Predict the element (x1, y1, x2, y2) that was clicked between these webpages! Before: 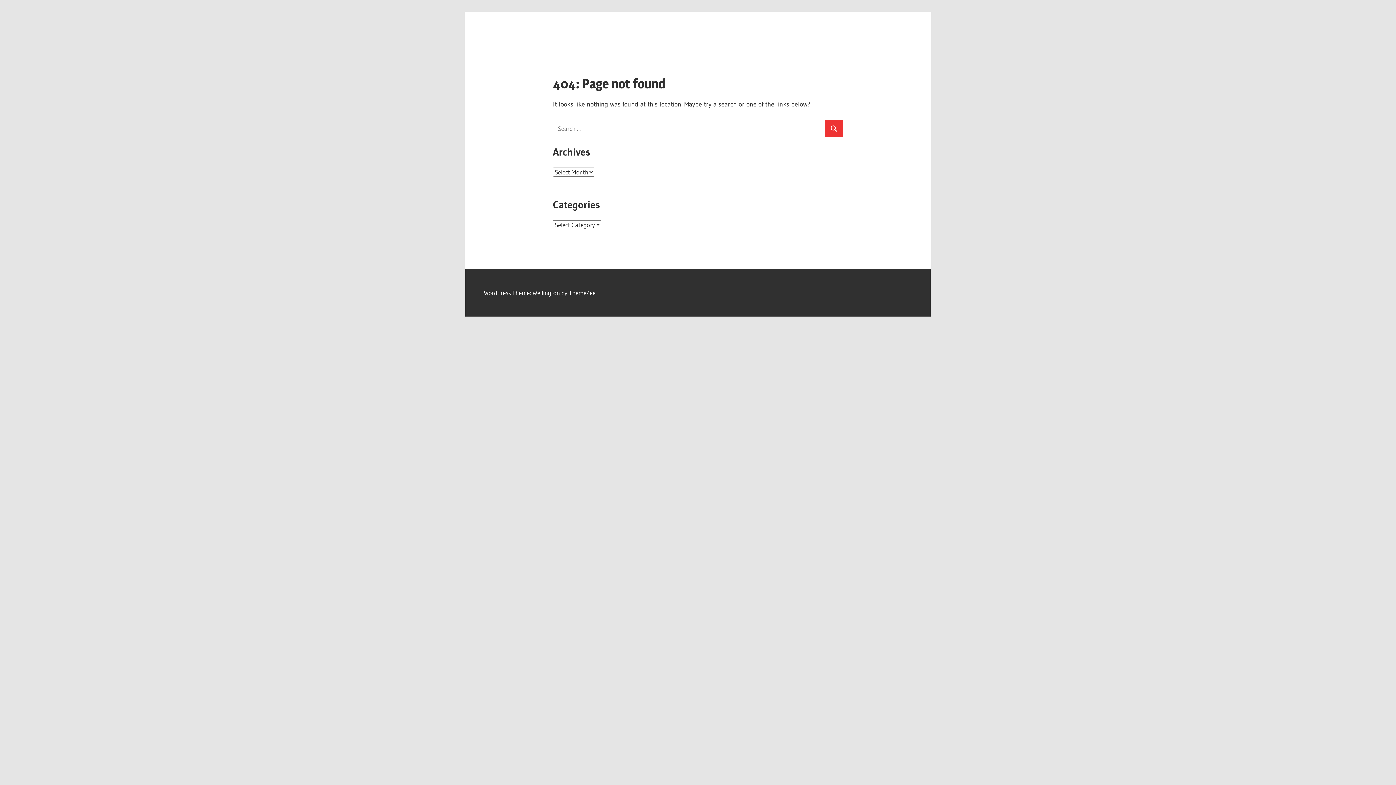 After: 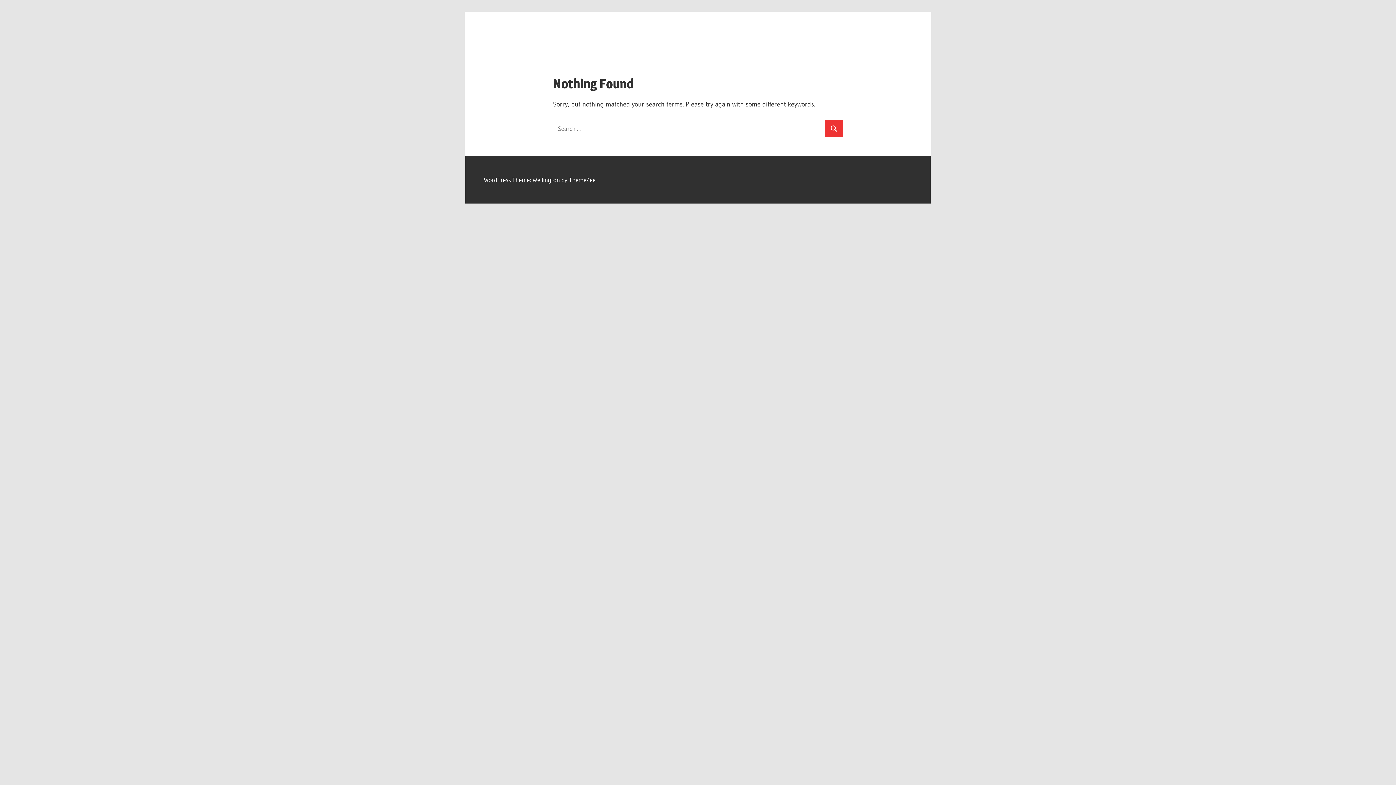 Action: bbox: (824, 119, 843, 137) label: Search